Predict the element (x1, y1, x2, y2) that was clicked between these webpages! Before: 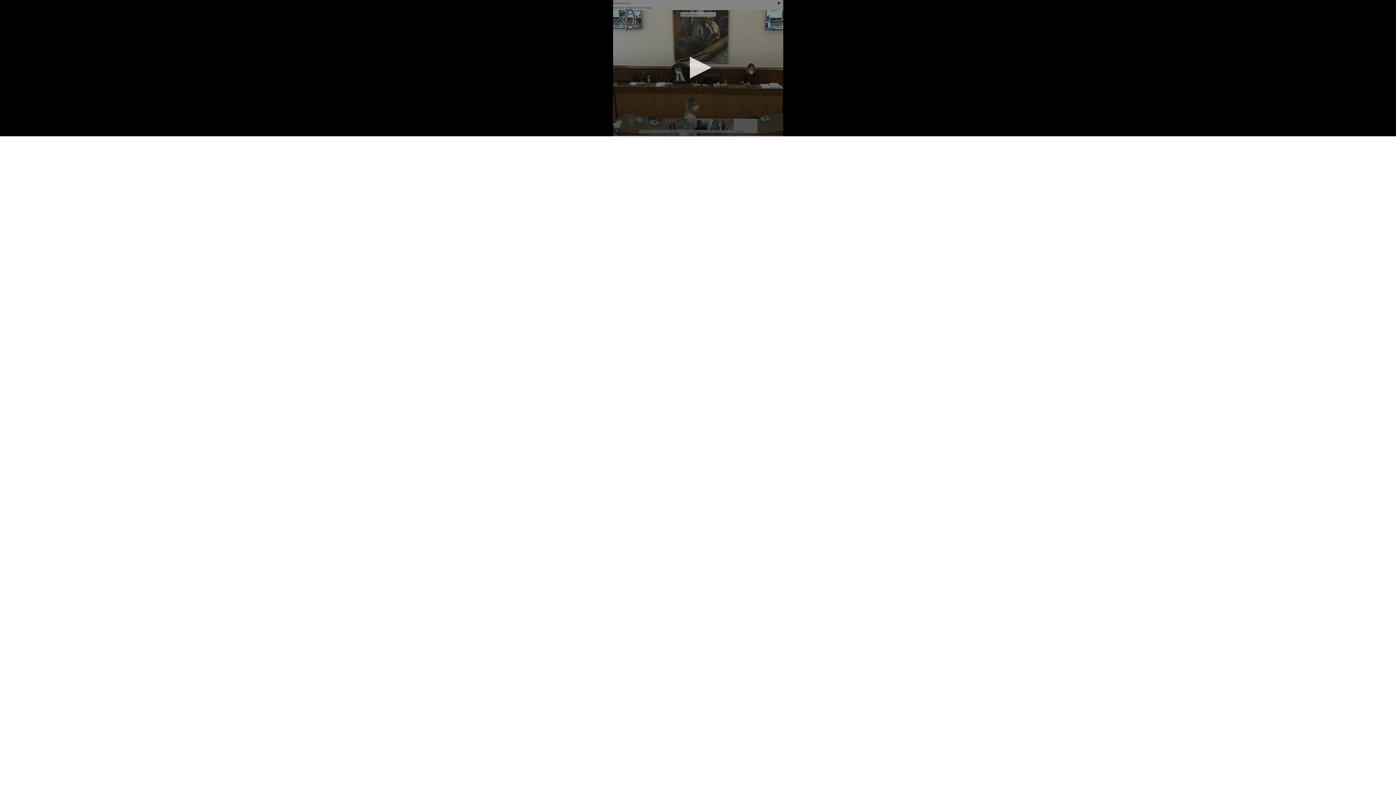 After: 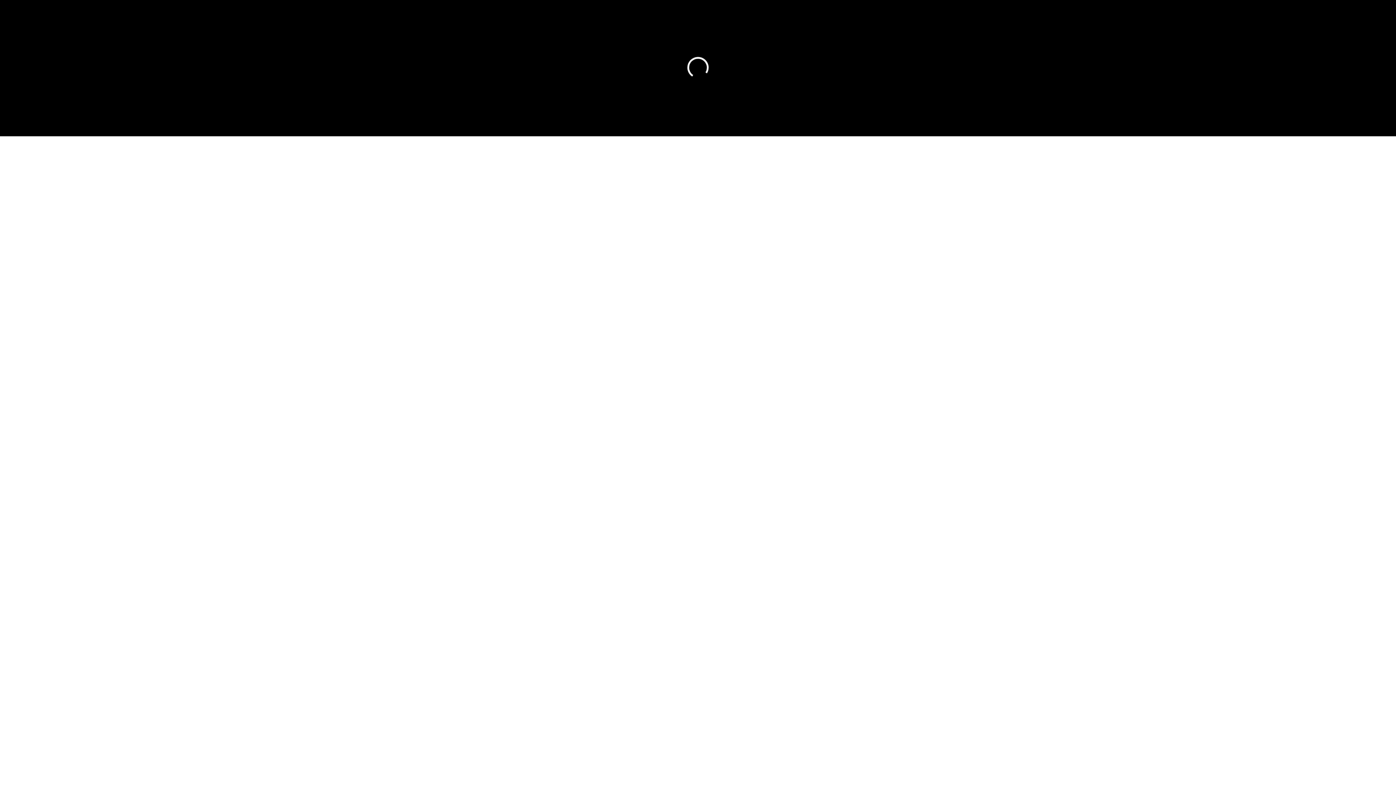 Action: label: Start Playback bbox: (682, 51, 714, 83)